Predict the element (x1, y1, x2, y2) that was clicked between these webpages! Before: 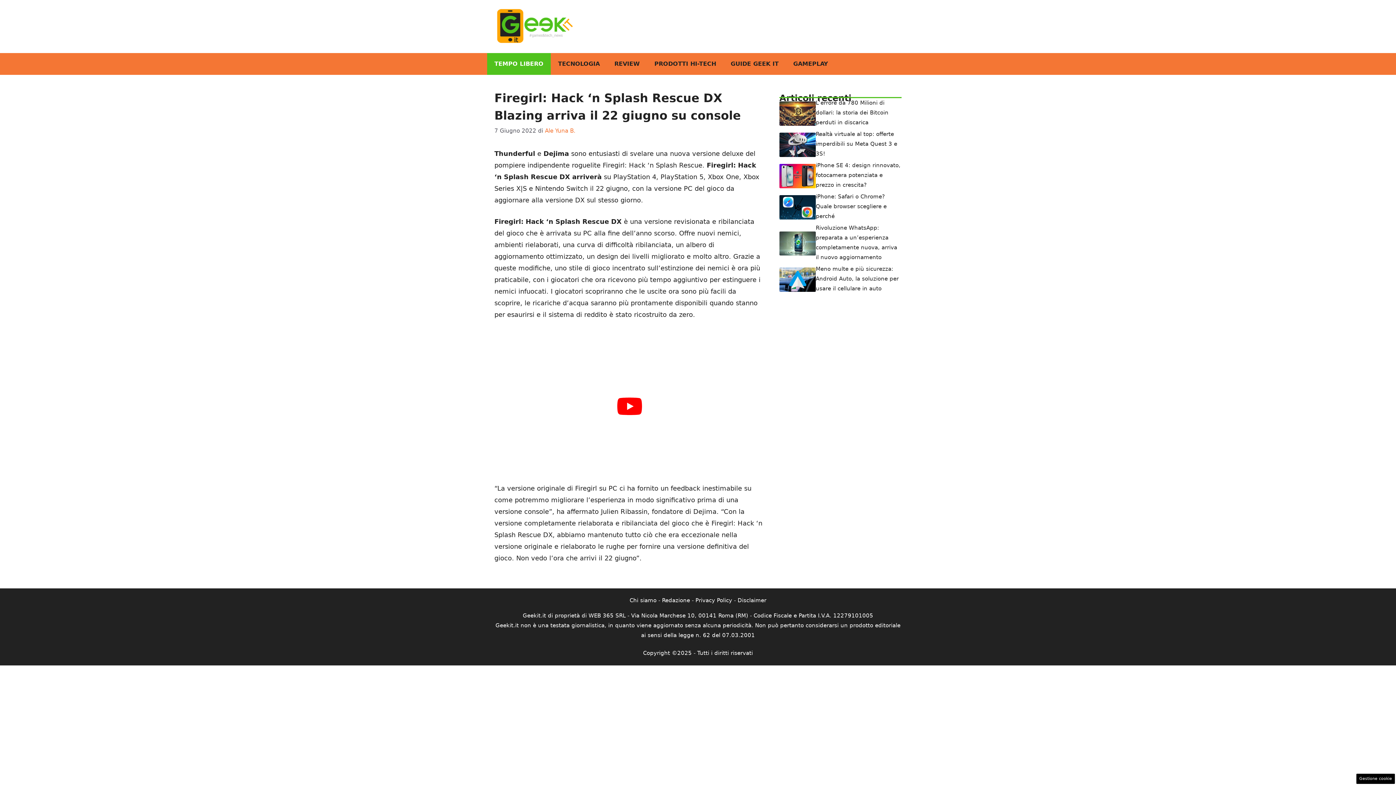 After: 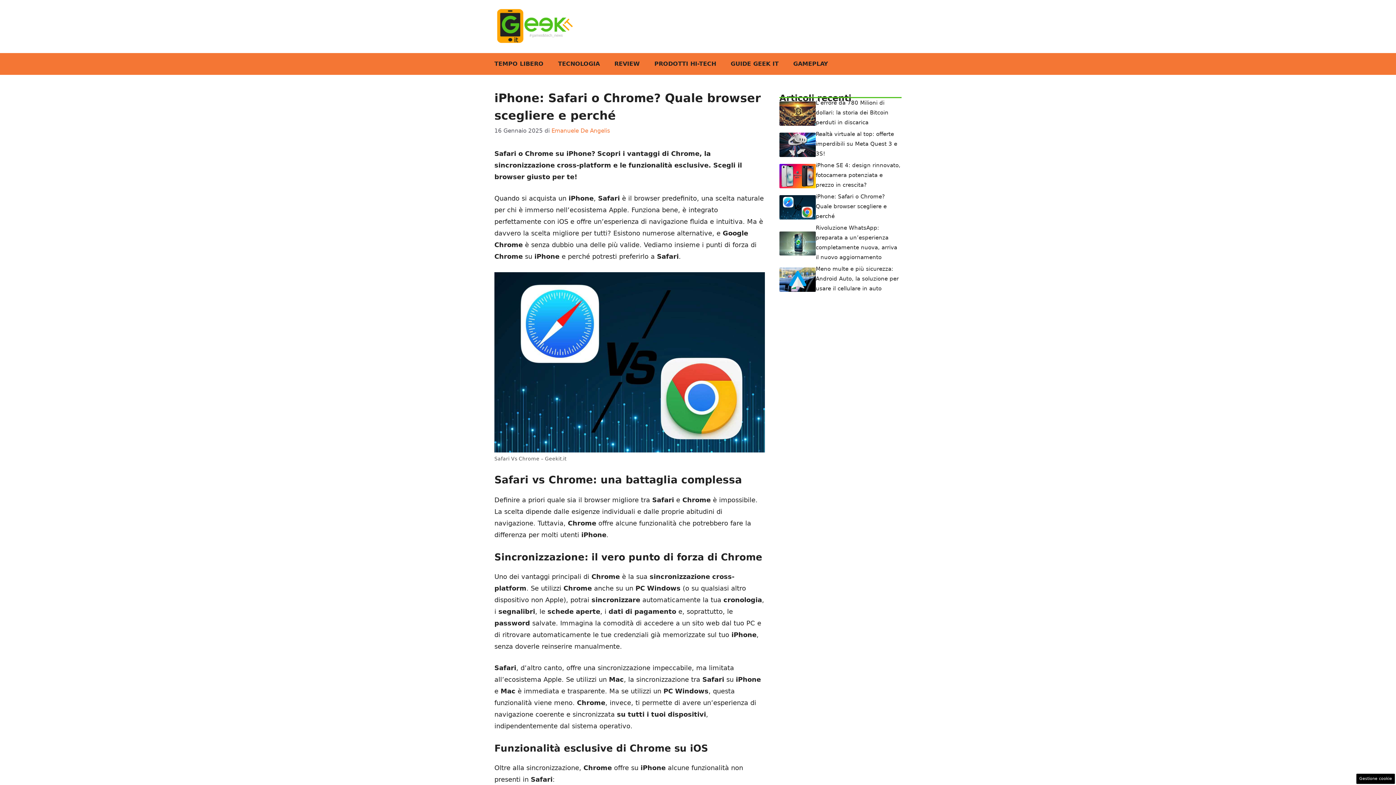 Action: bbox: (779, 203, 816, 210)